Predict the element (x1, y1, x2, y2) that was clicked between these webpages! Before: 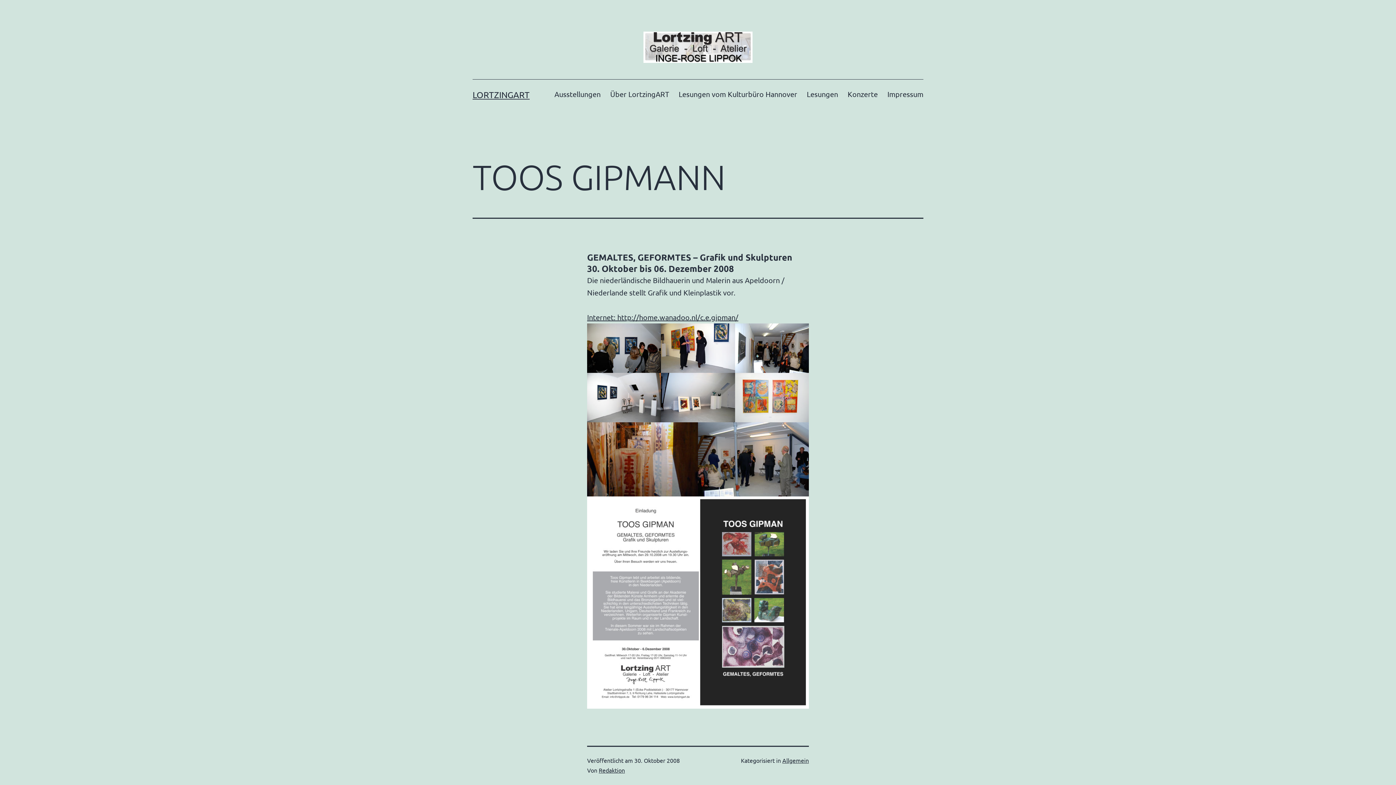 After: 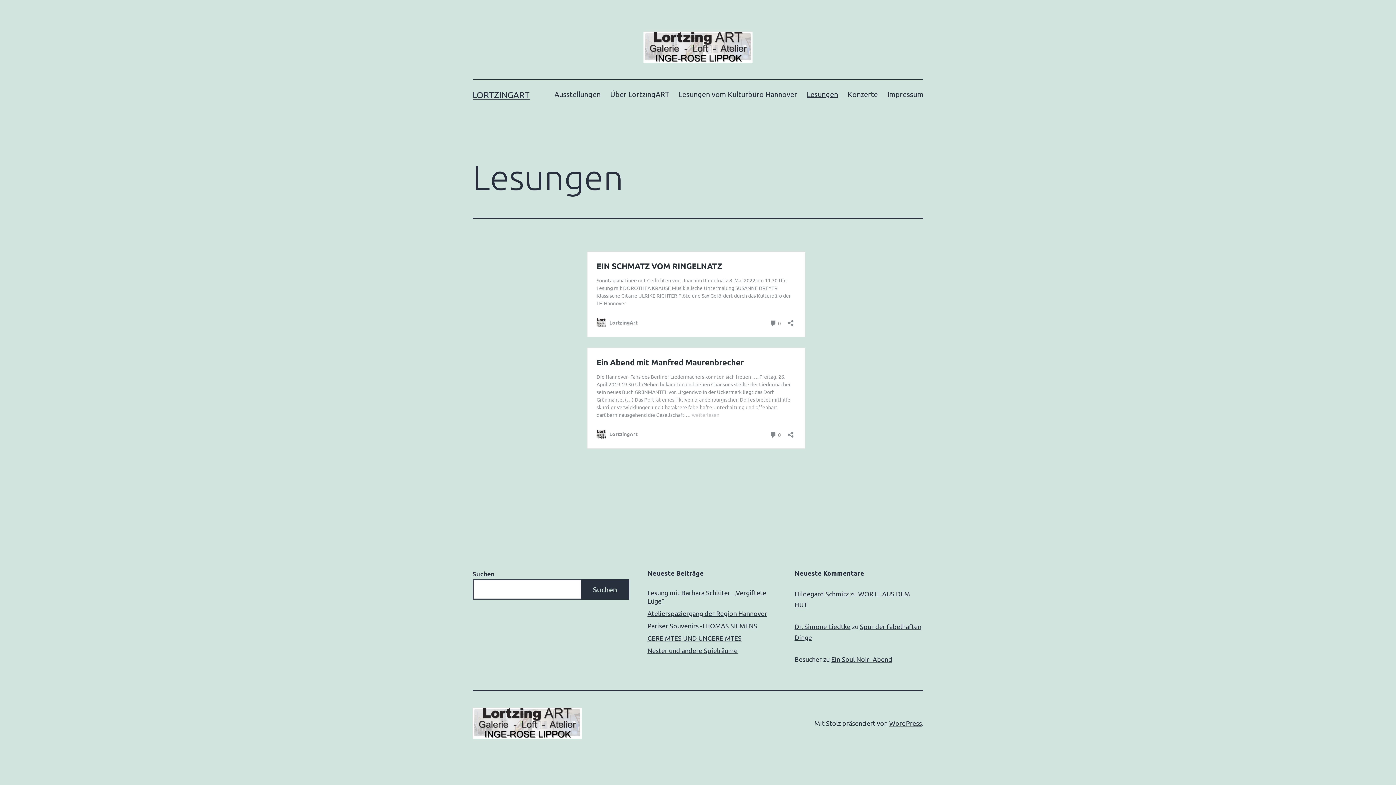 Action: bbox: (802, 85, 843, 103) label: Lesungen